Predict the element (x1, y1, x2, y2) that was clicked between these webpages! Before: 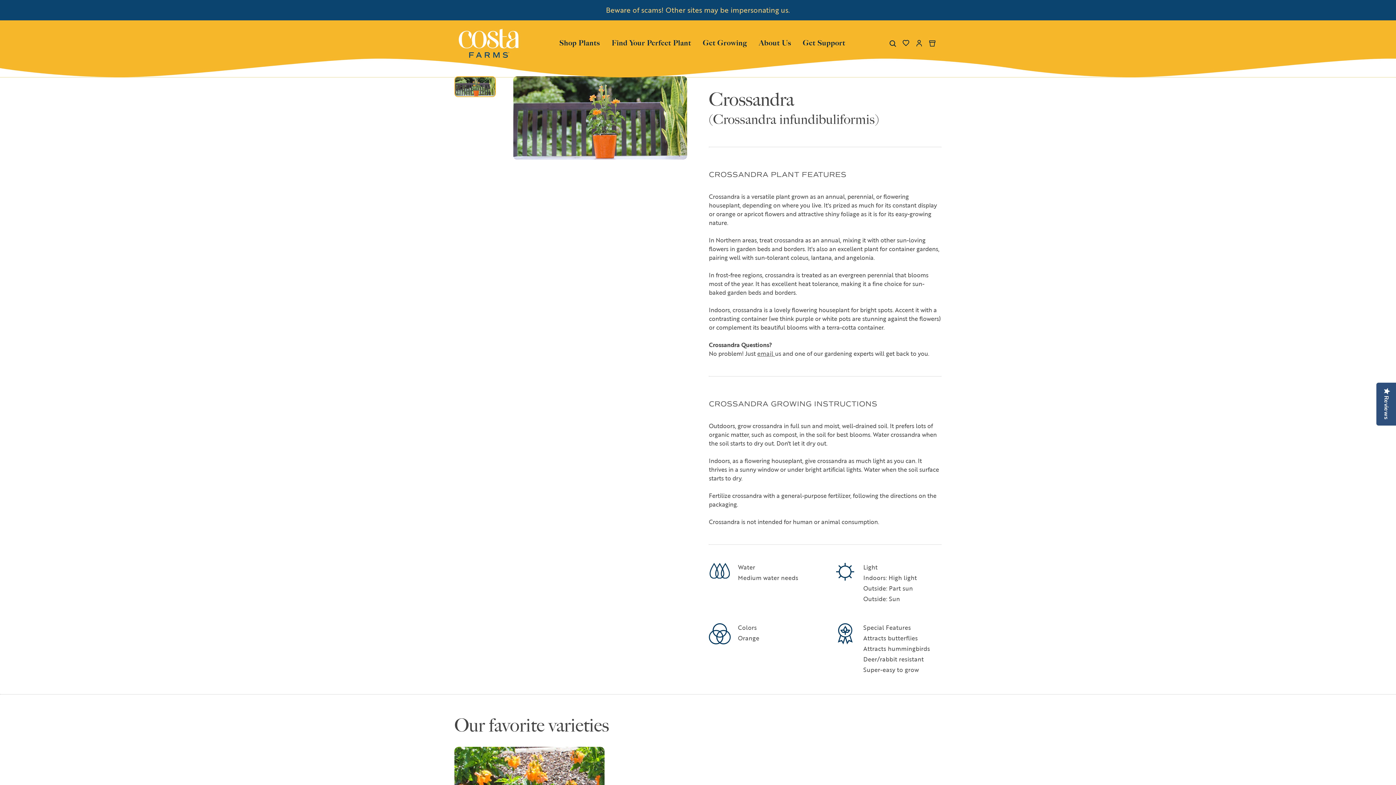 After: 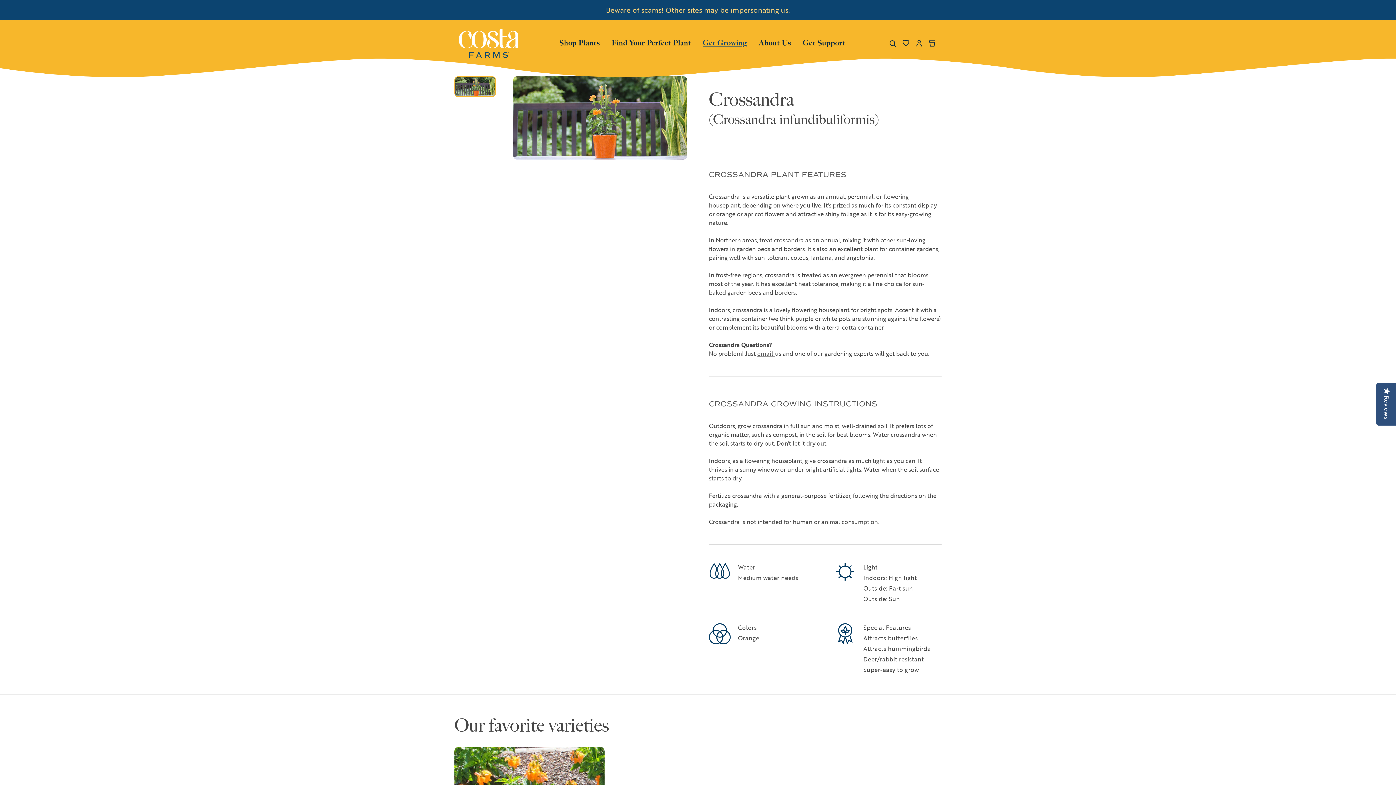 Action: label: Get Growing bbox: (703, 26, 747, 60)